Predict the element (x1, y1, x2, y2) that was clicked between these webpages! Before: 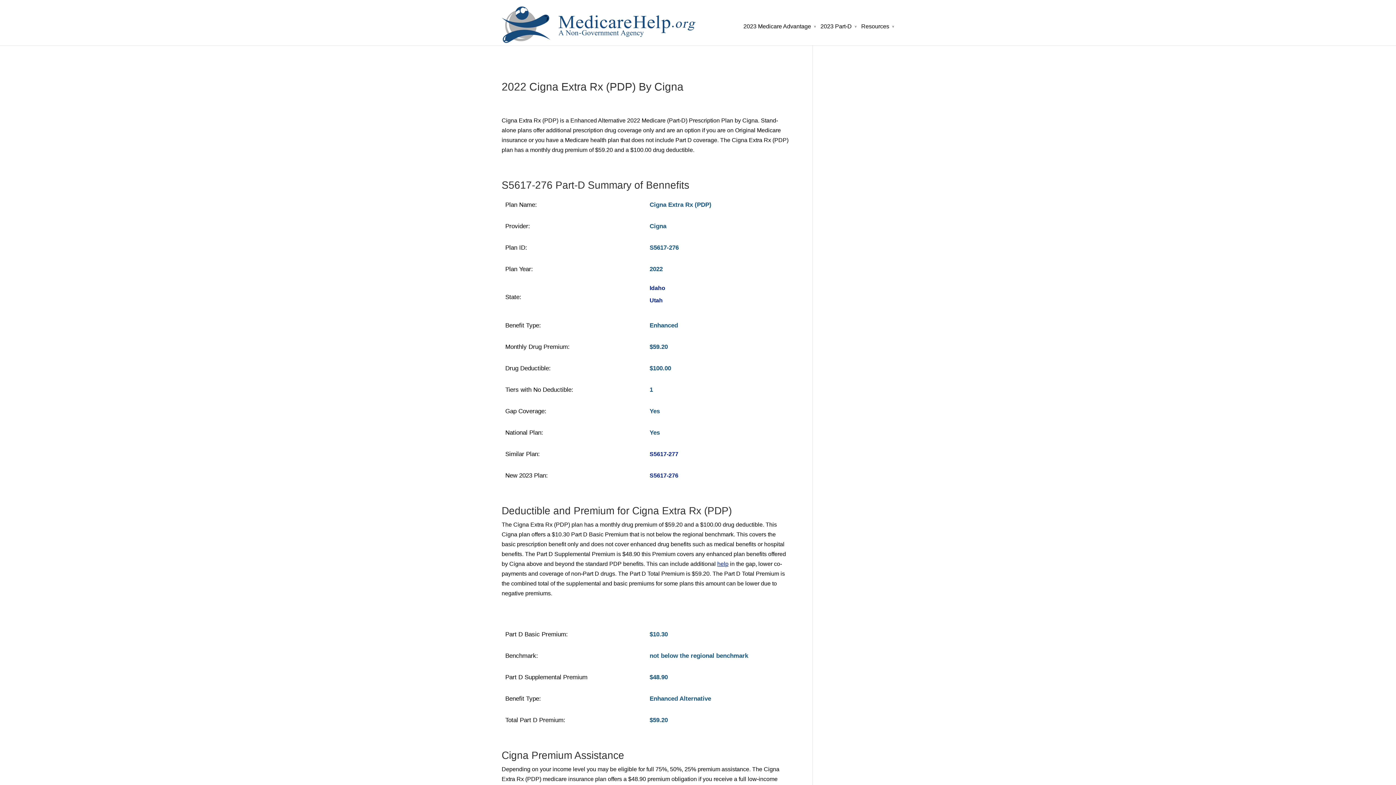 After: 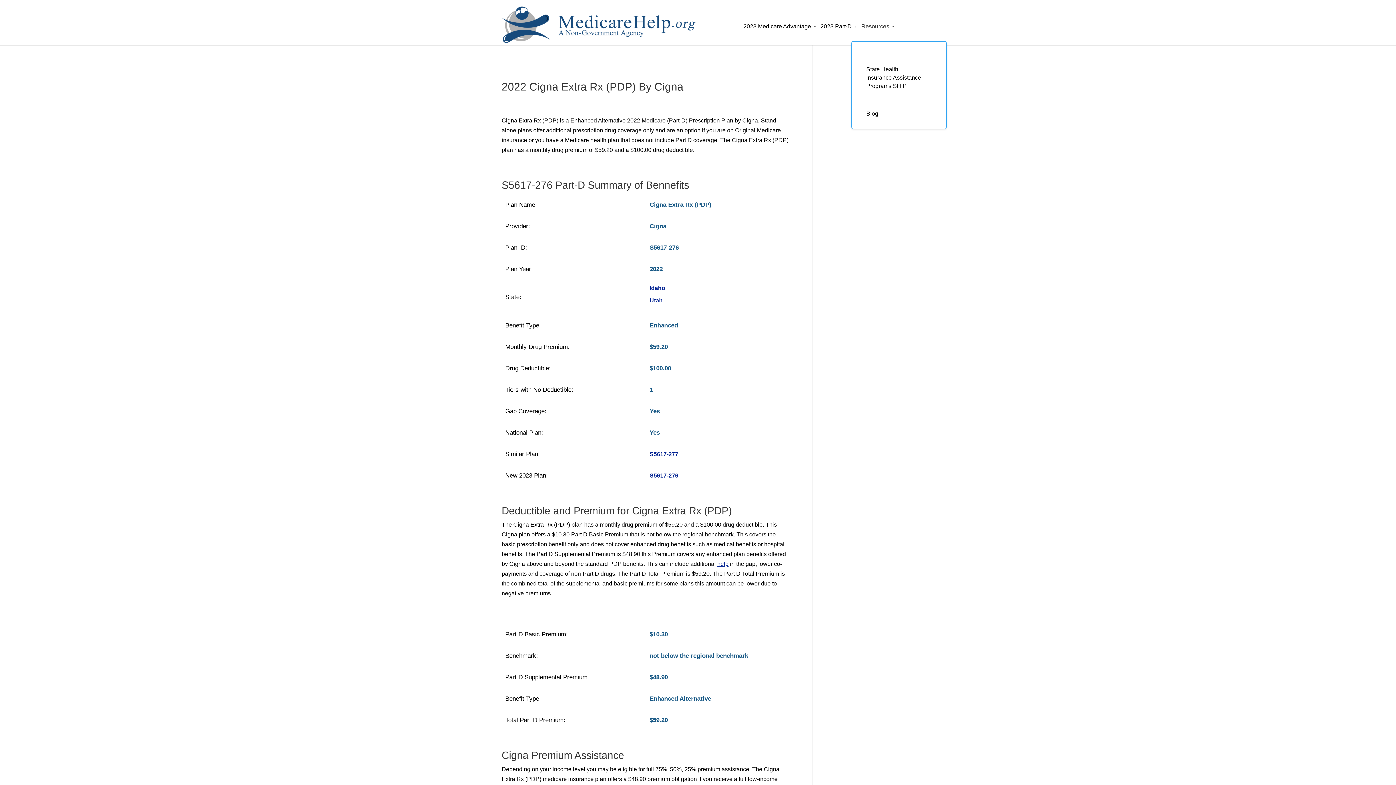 Action: label: Resources bbox: (861, 22, 894, 41)